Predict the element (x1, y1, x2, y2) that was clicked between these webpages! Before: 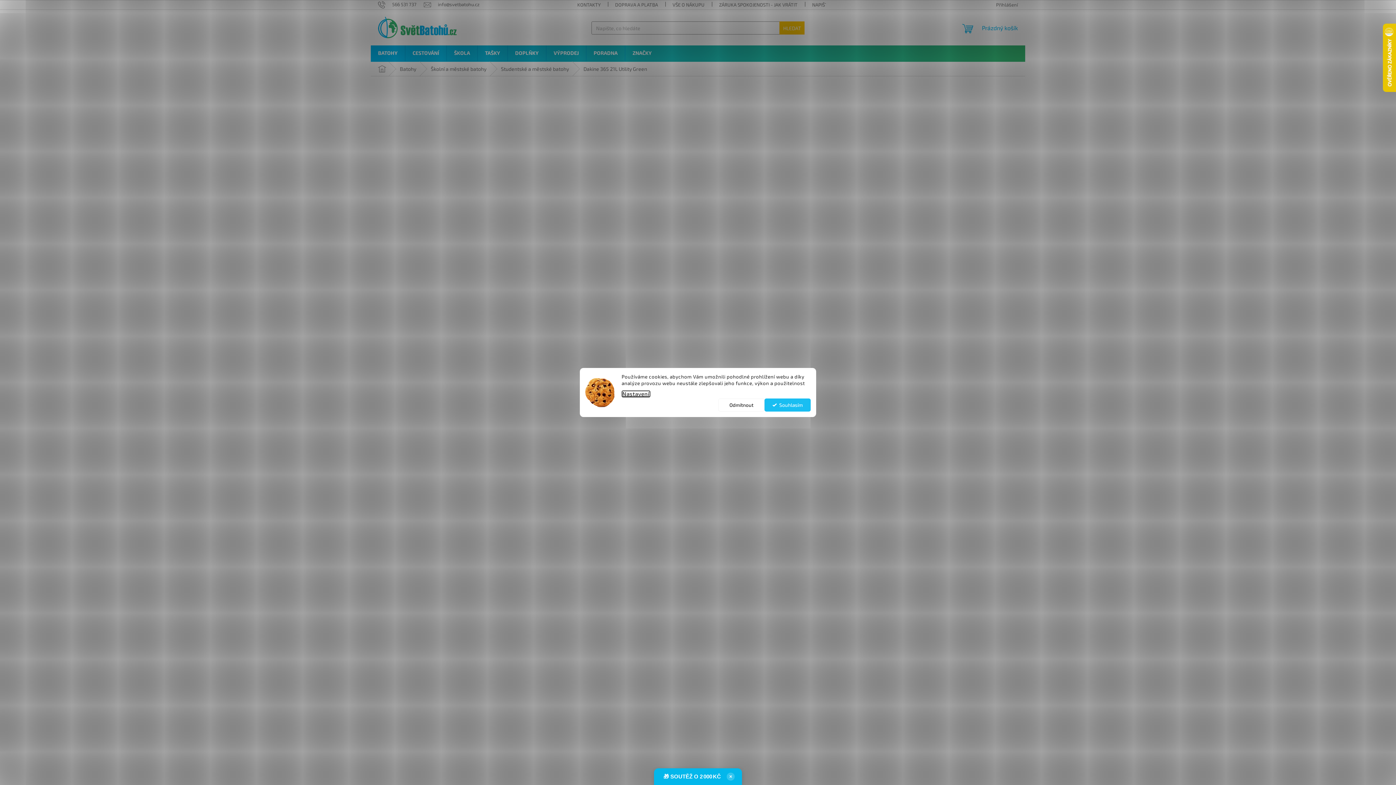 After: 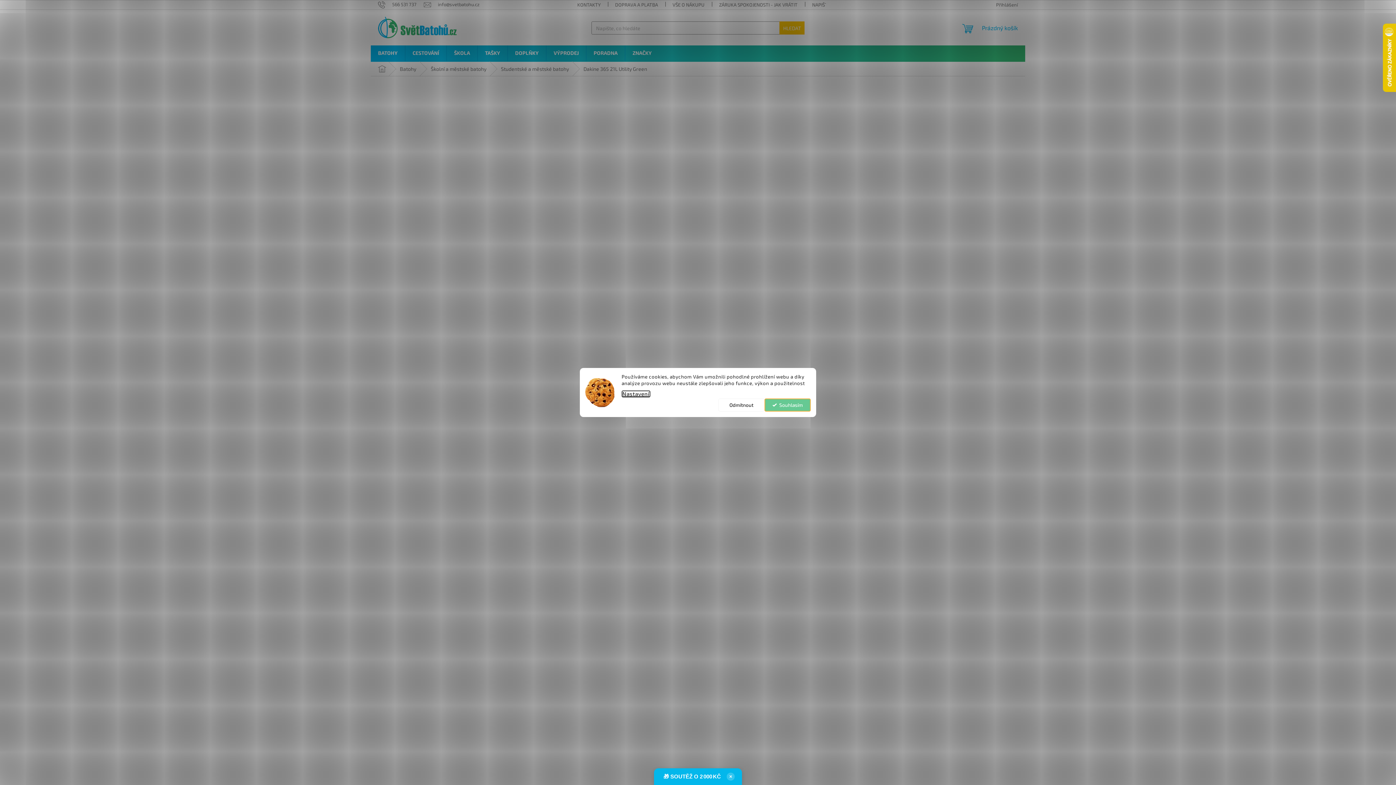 Action: bbox: (764, 398, 810, 411) label: Souhlasím